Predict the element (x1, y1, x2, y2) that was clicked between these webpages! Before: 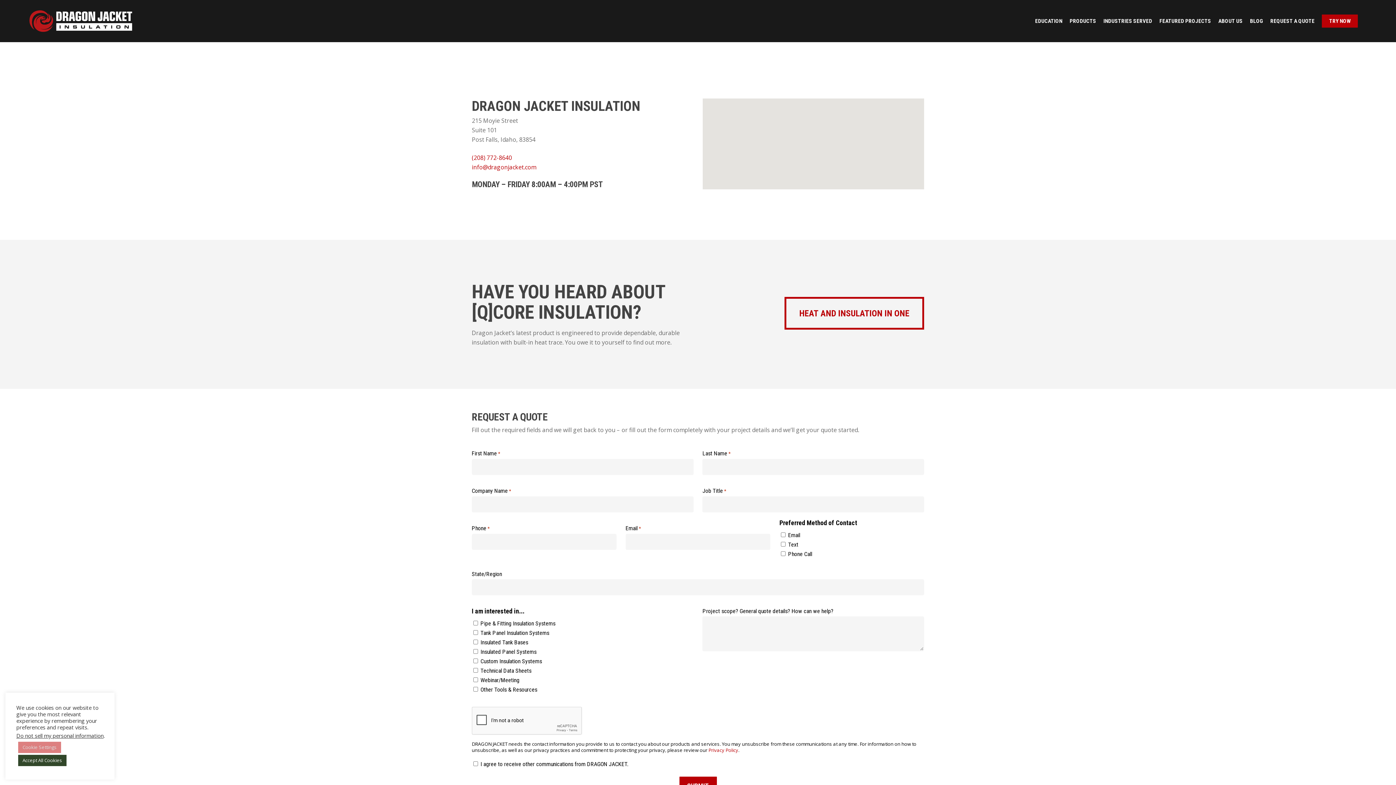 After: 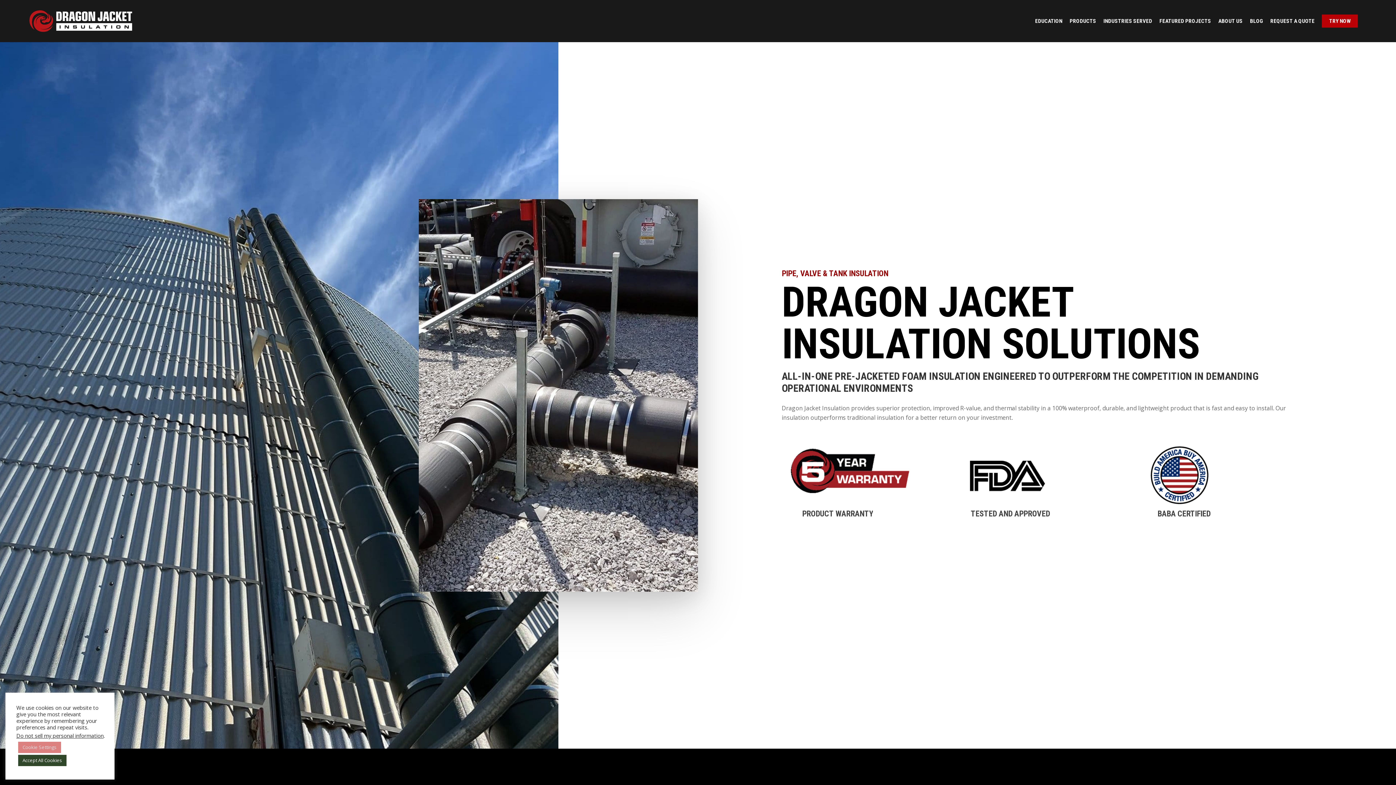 Action: bbox: (27, 10, 134, 32)